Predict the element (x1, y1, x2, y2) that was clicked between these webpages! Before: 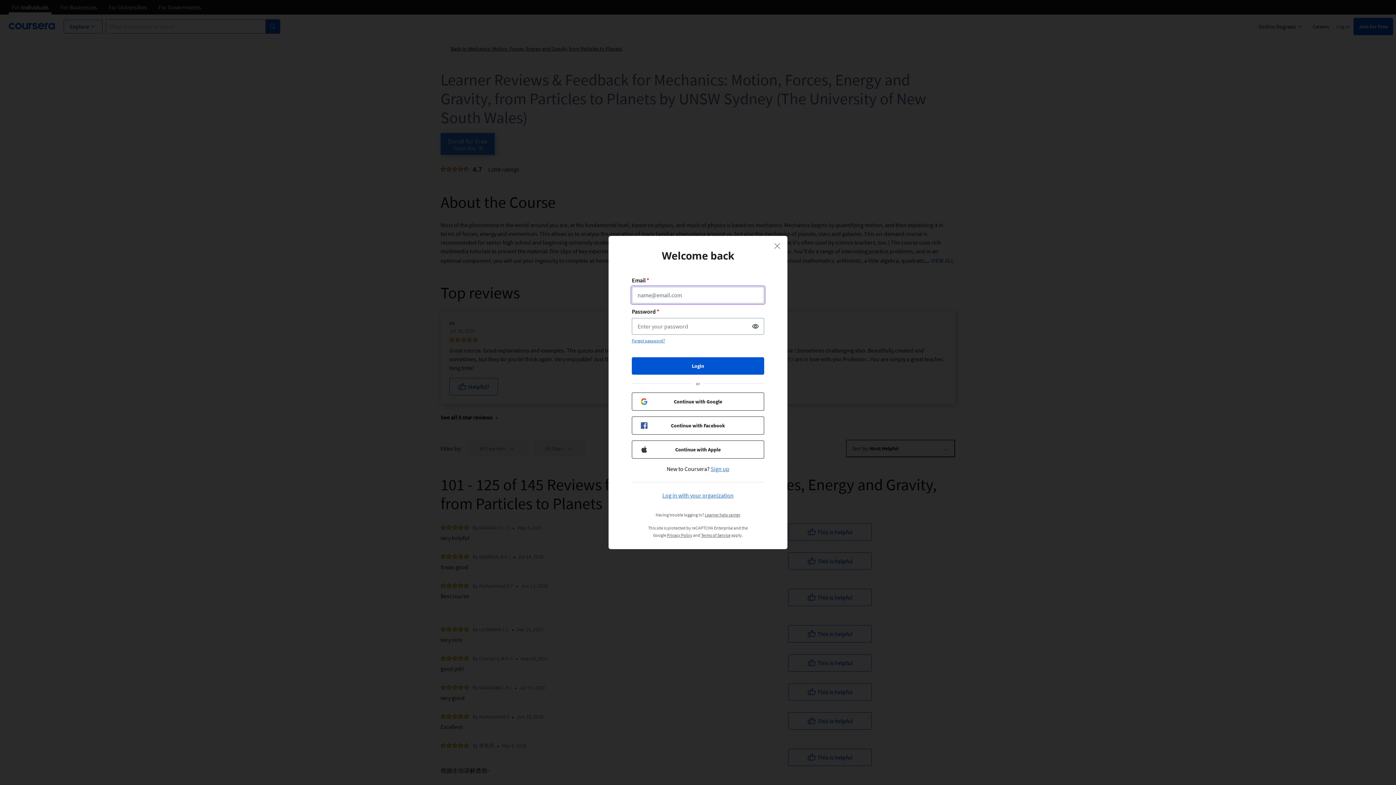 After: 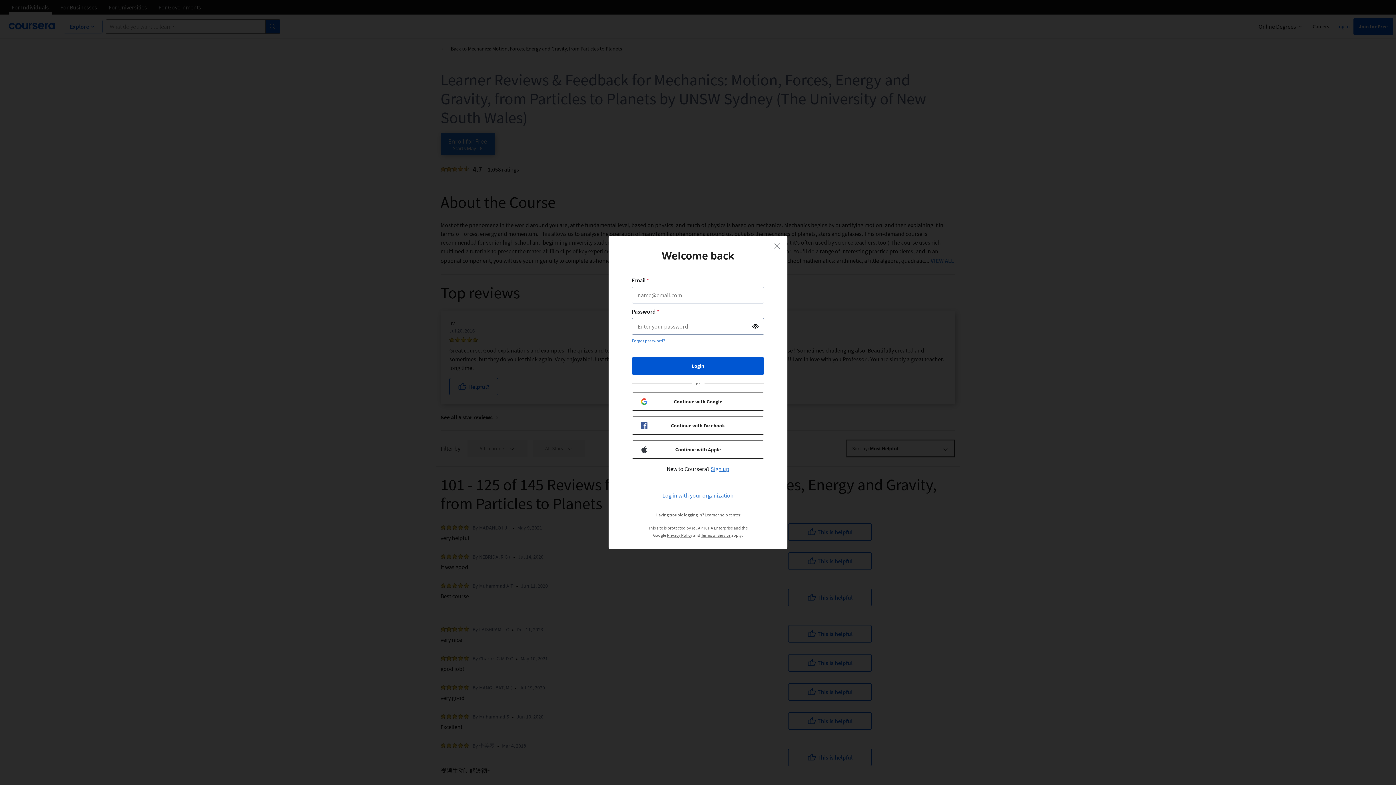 Action: label: Learner help center bbox: (704, 512, 740, 517)